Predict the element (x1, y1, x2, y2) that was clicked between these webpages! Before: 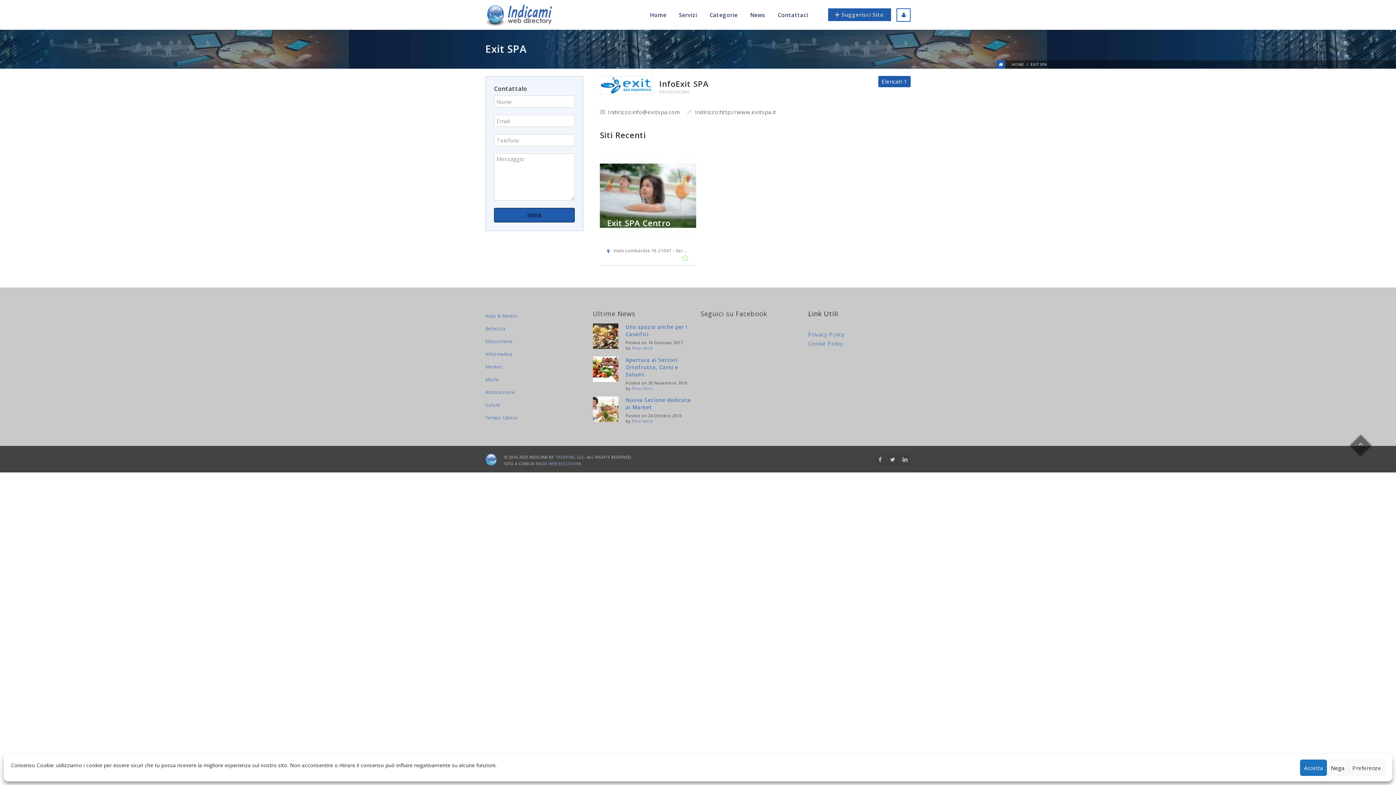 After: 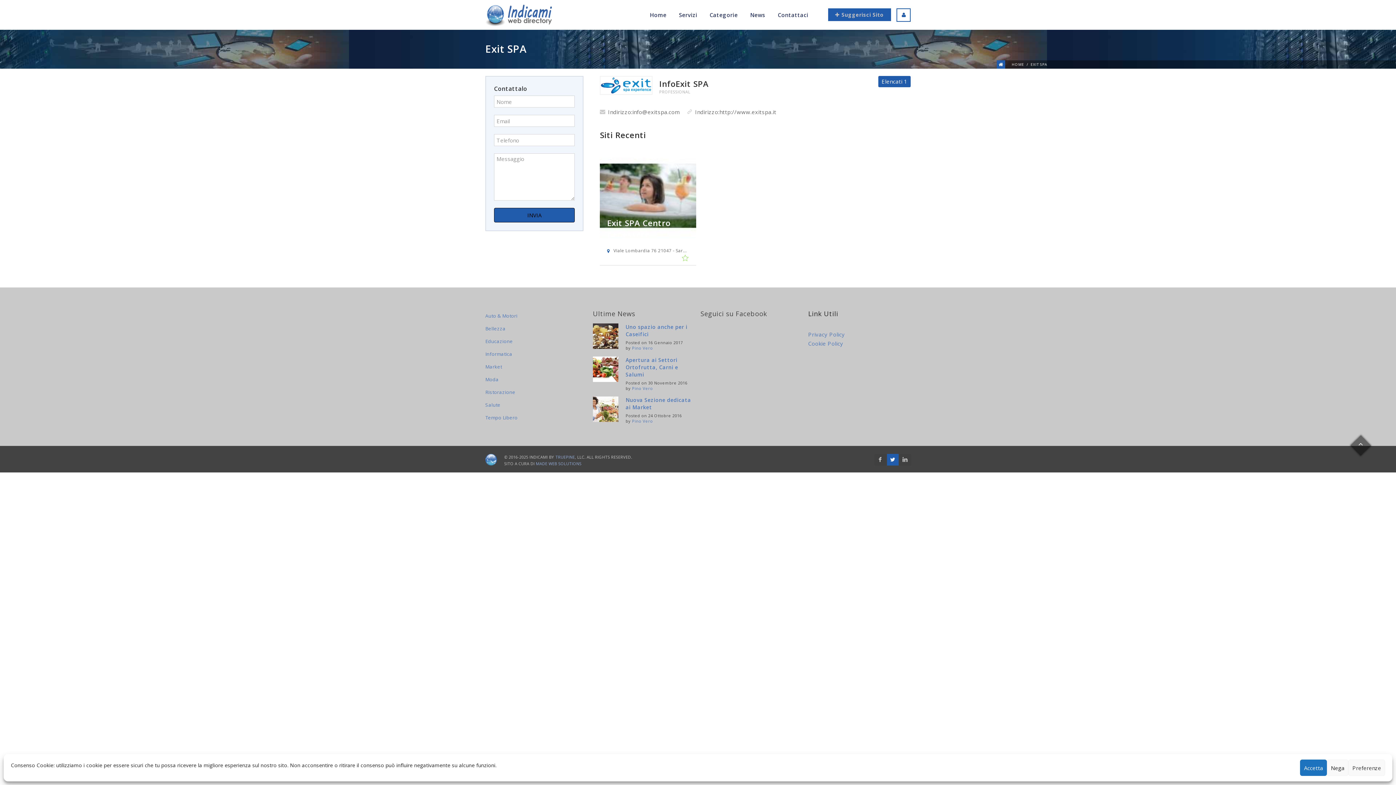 Action: bbox: (887, 454, 898, 465)